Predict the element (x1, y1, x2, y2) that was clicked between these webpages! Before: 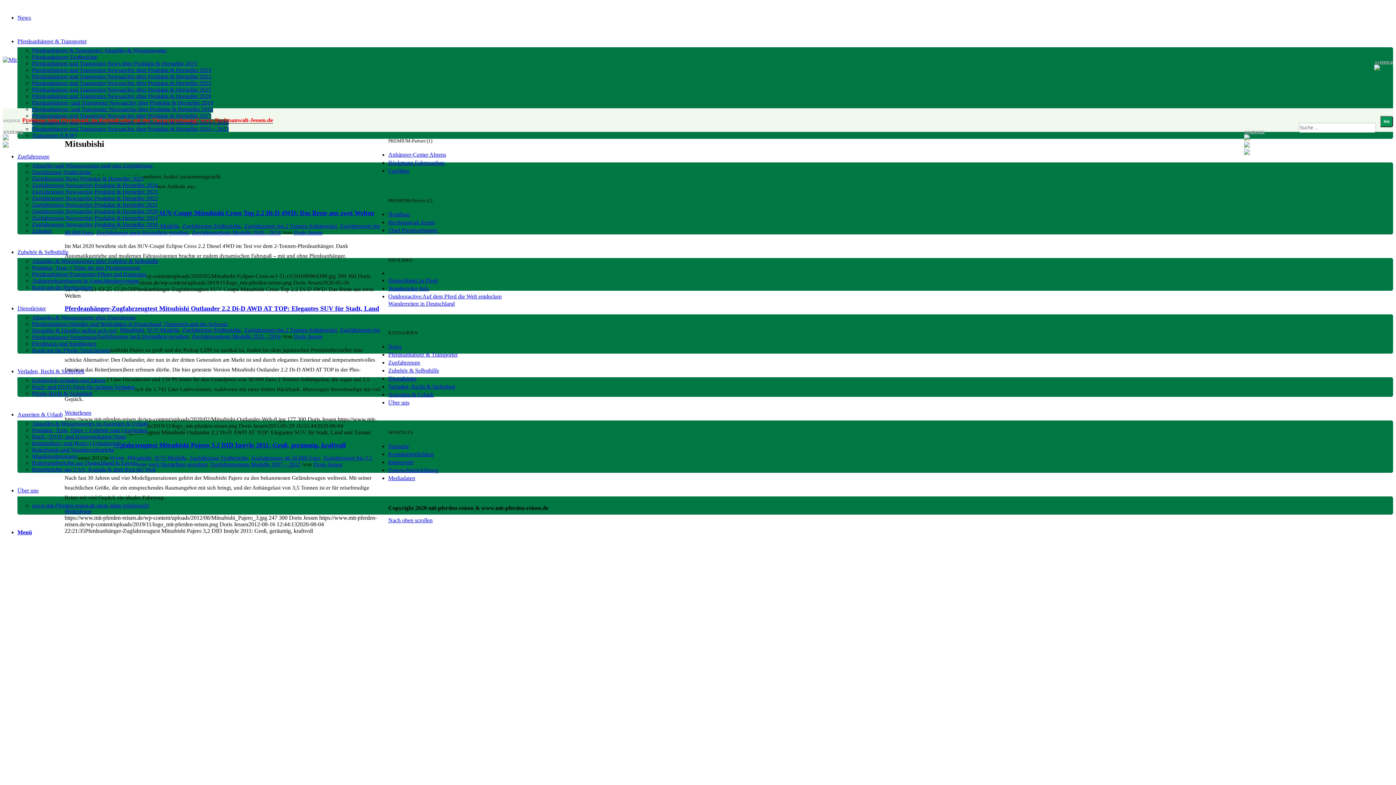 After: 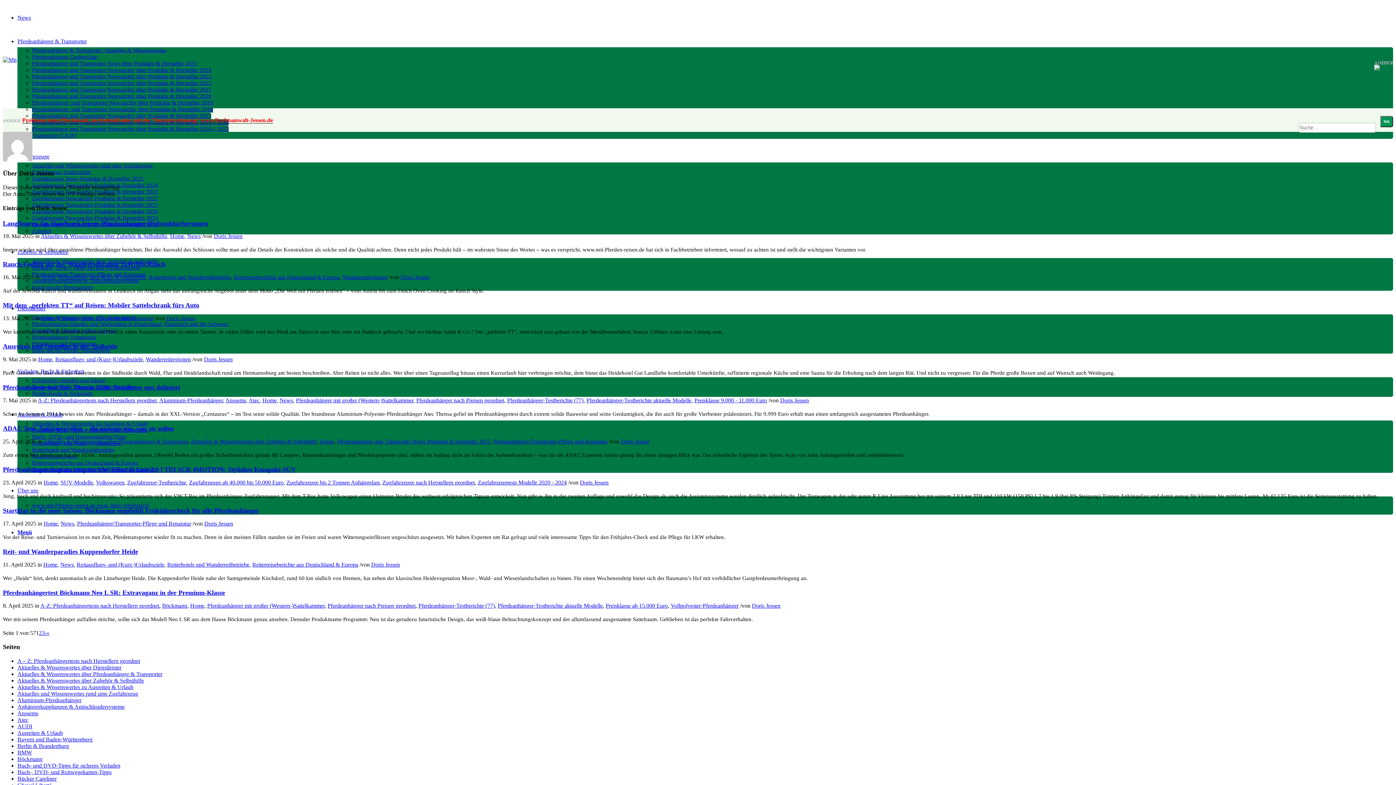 Action: label: Doris Jessen bbox: (313, 461, 342, 467)